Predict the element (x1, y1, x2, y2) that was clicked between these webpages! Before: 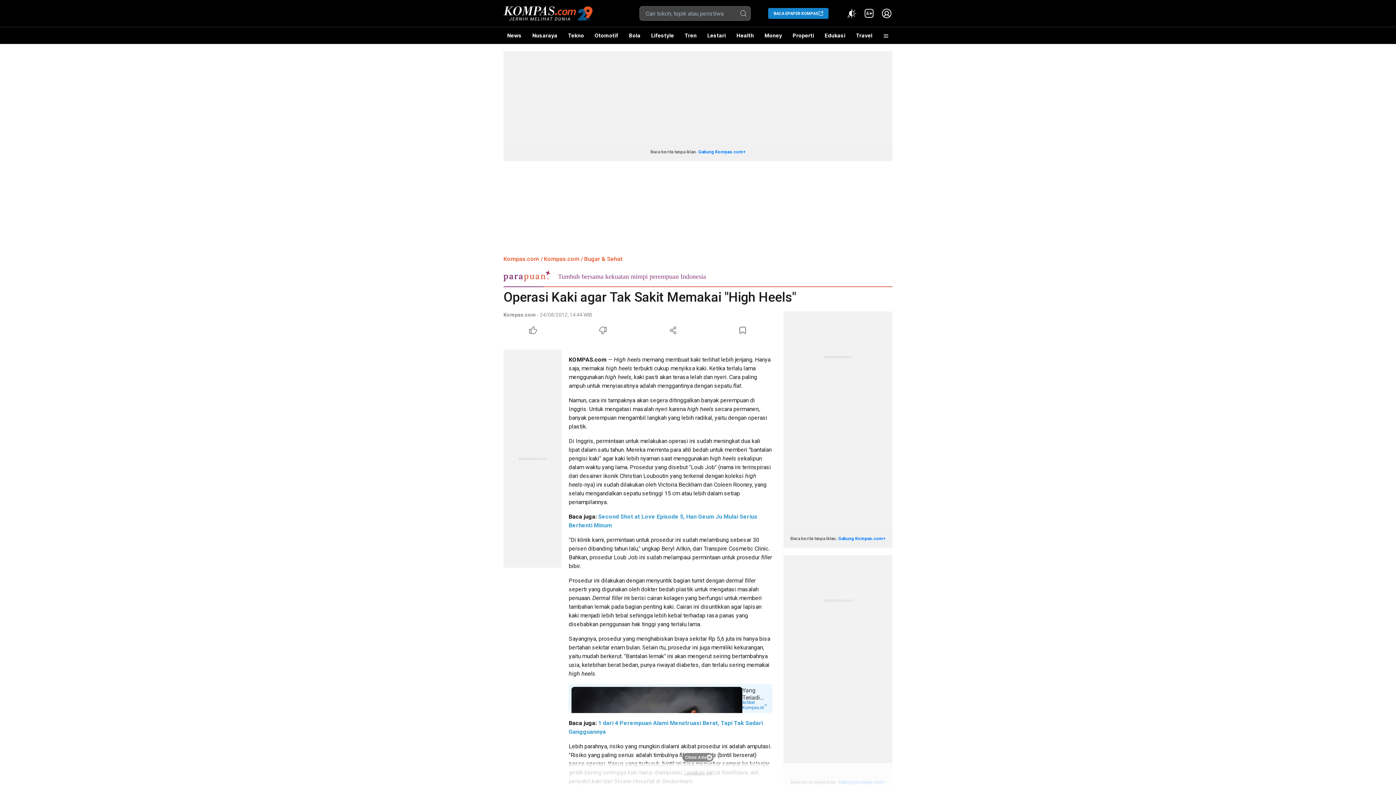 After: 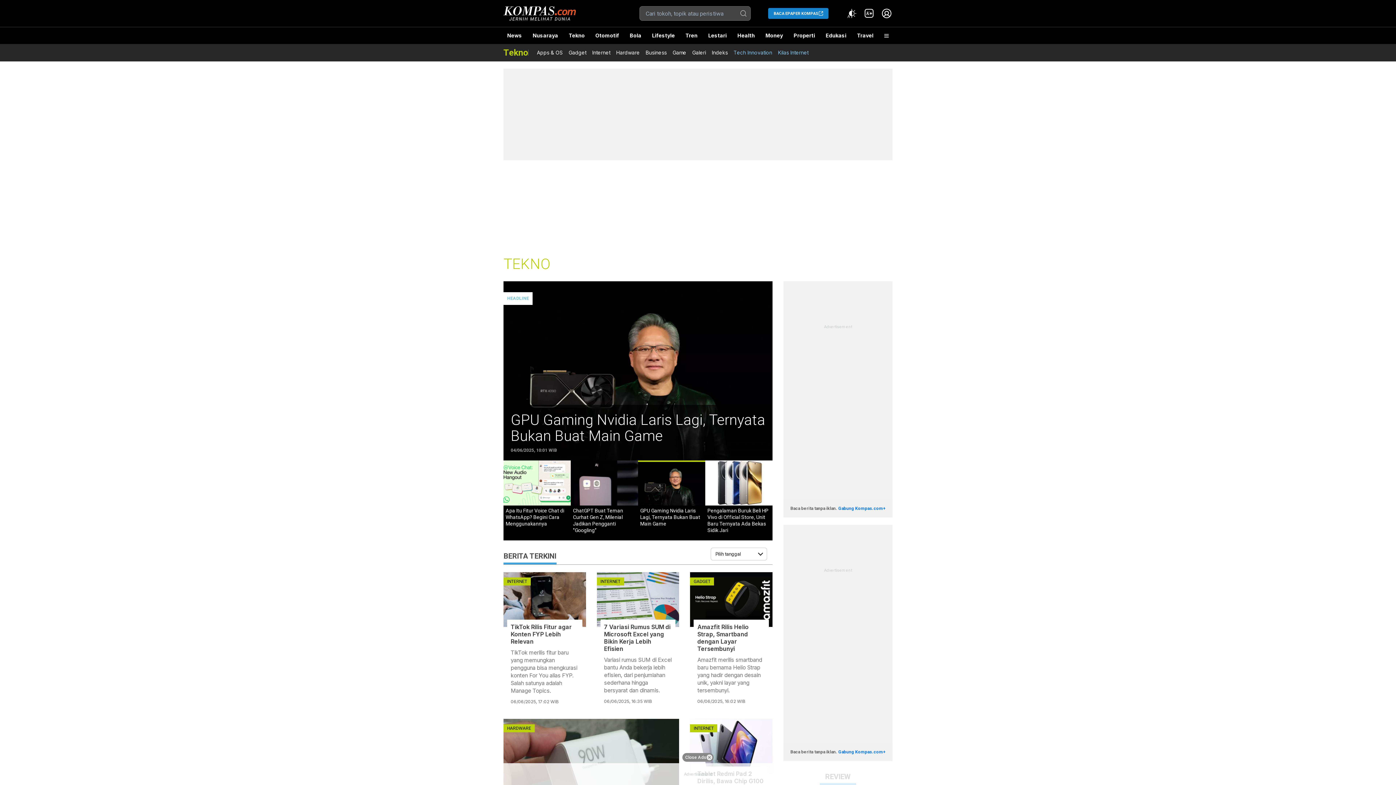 Action: bbox: (564, 27, 587, 44) label: Tekno